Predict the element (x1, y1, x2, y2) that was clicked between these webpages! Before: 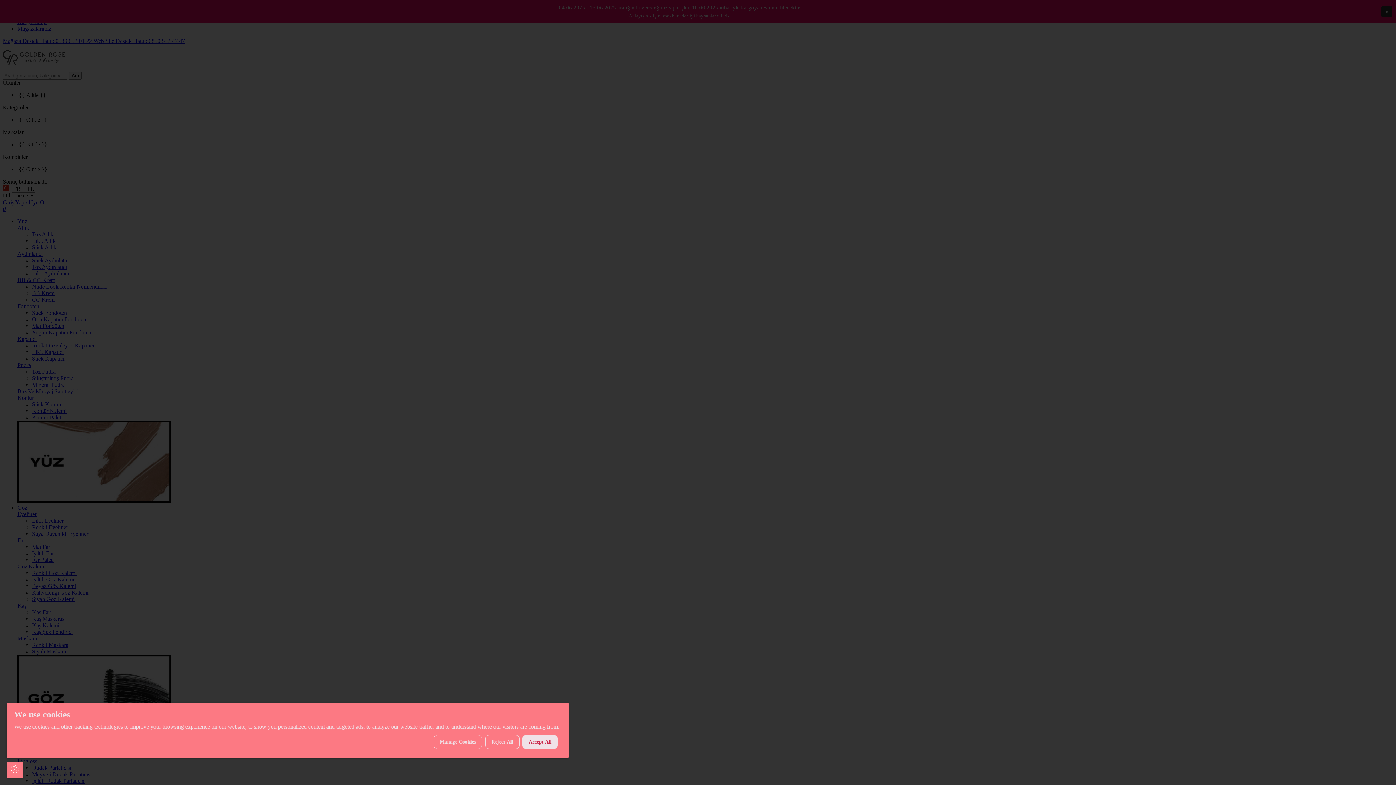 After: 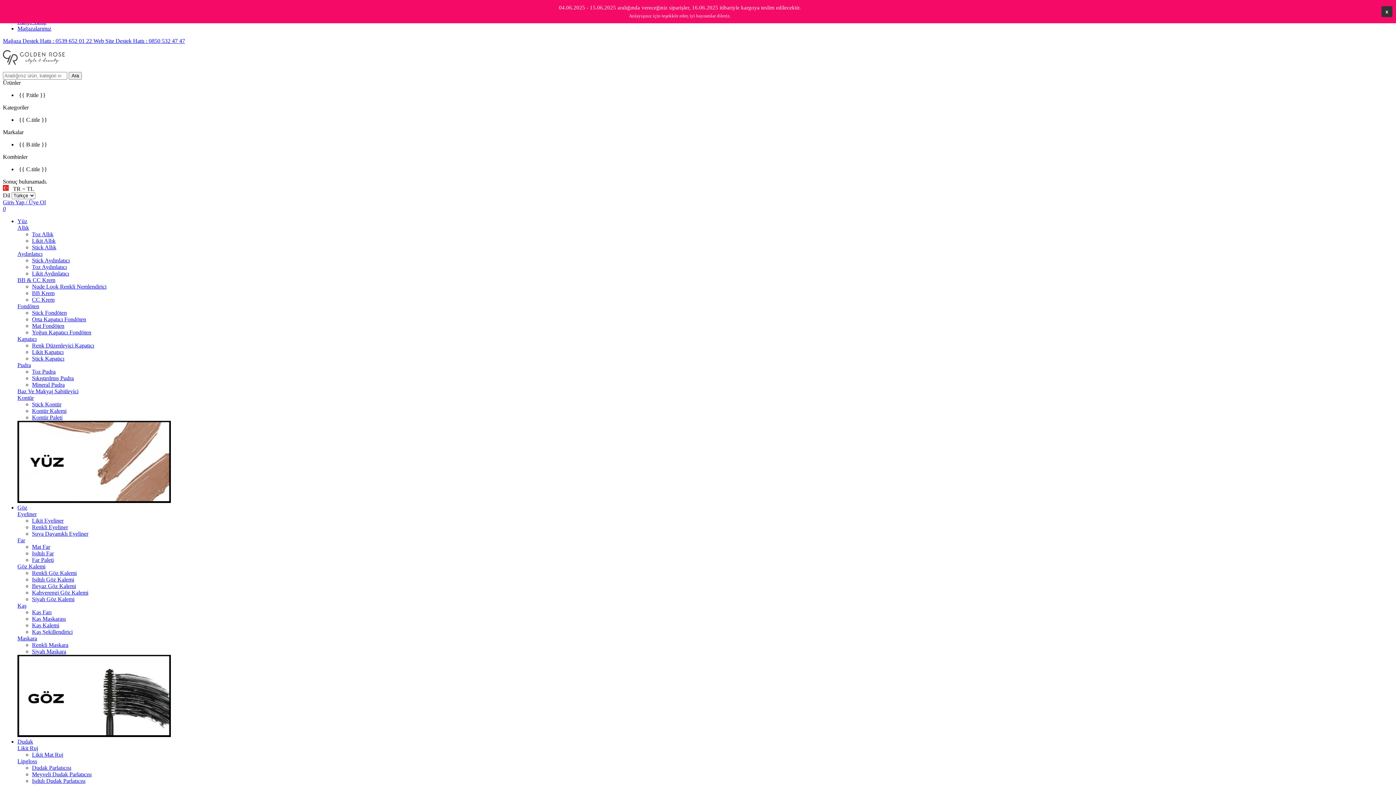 Action: bbox: (522, 735, 557, 749) label: Accept All